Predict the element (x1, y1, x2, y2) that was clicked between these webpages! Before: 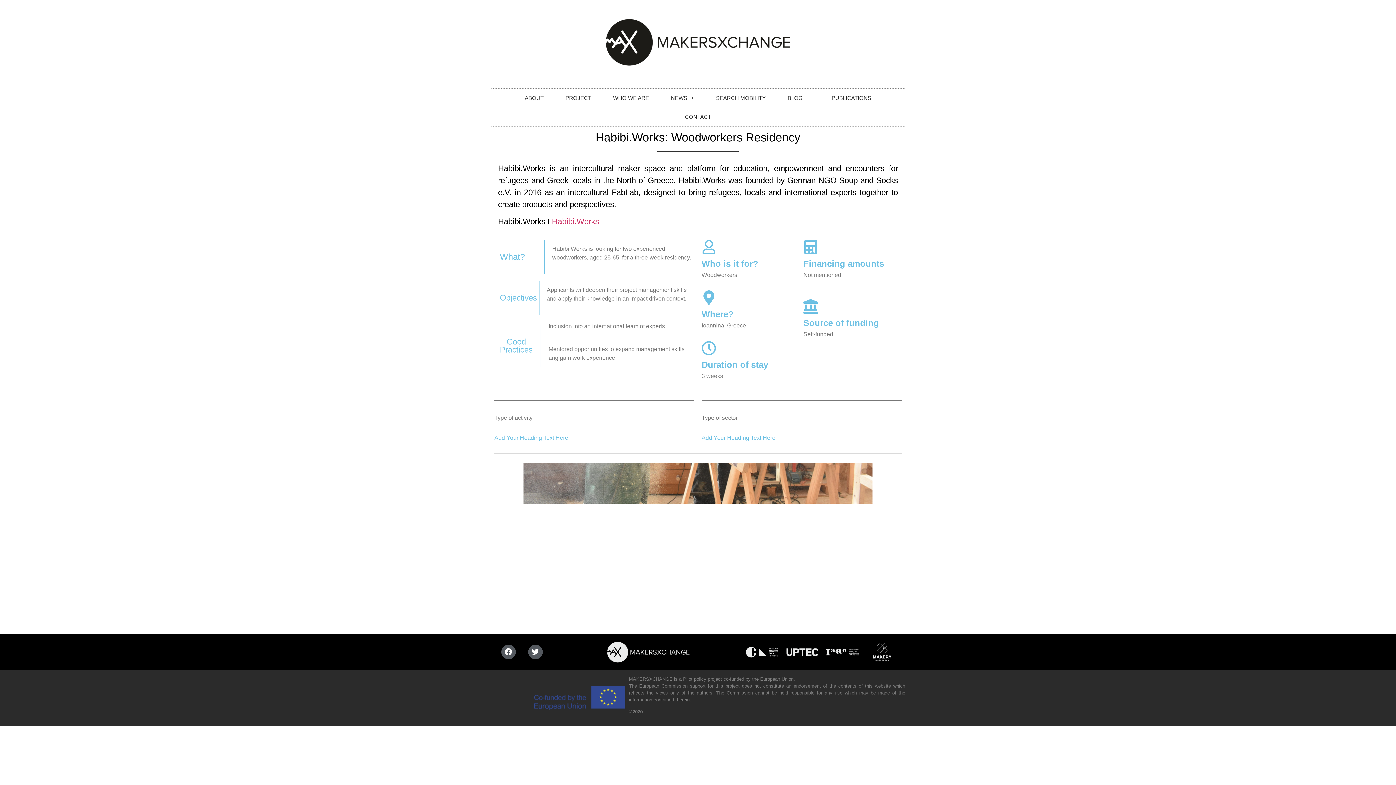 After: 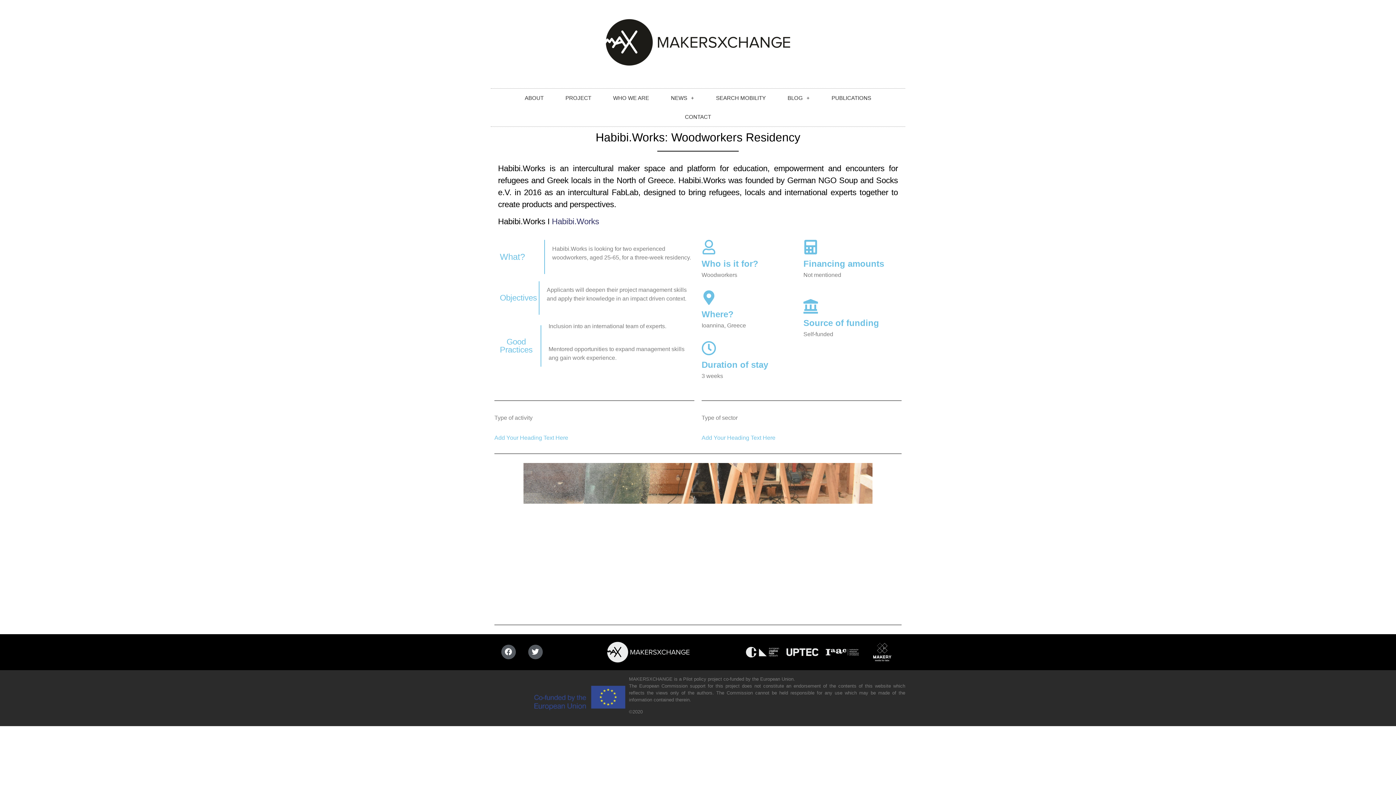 Action: bbox: (552, 217, 599, 226) label: Habibi.Works